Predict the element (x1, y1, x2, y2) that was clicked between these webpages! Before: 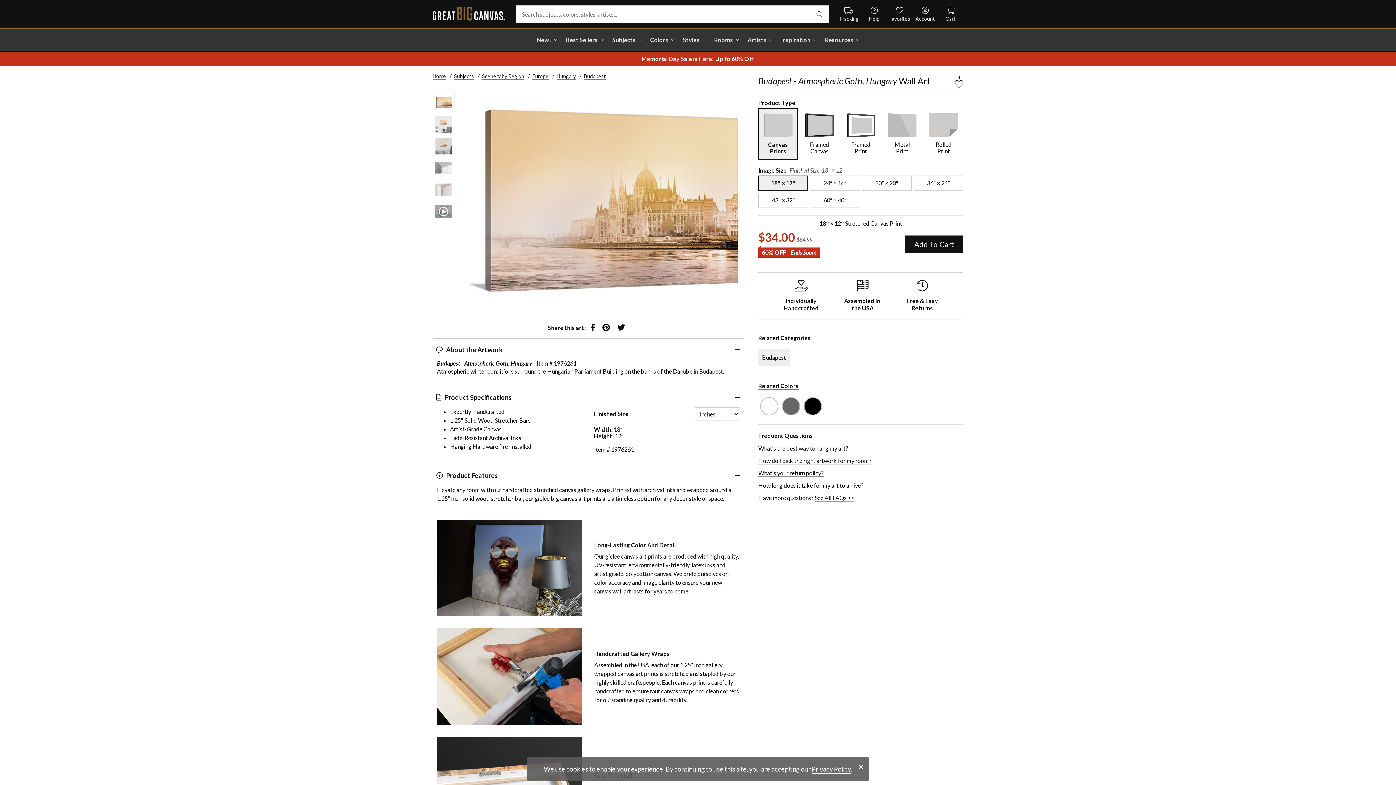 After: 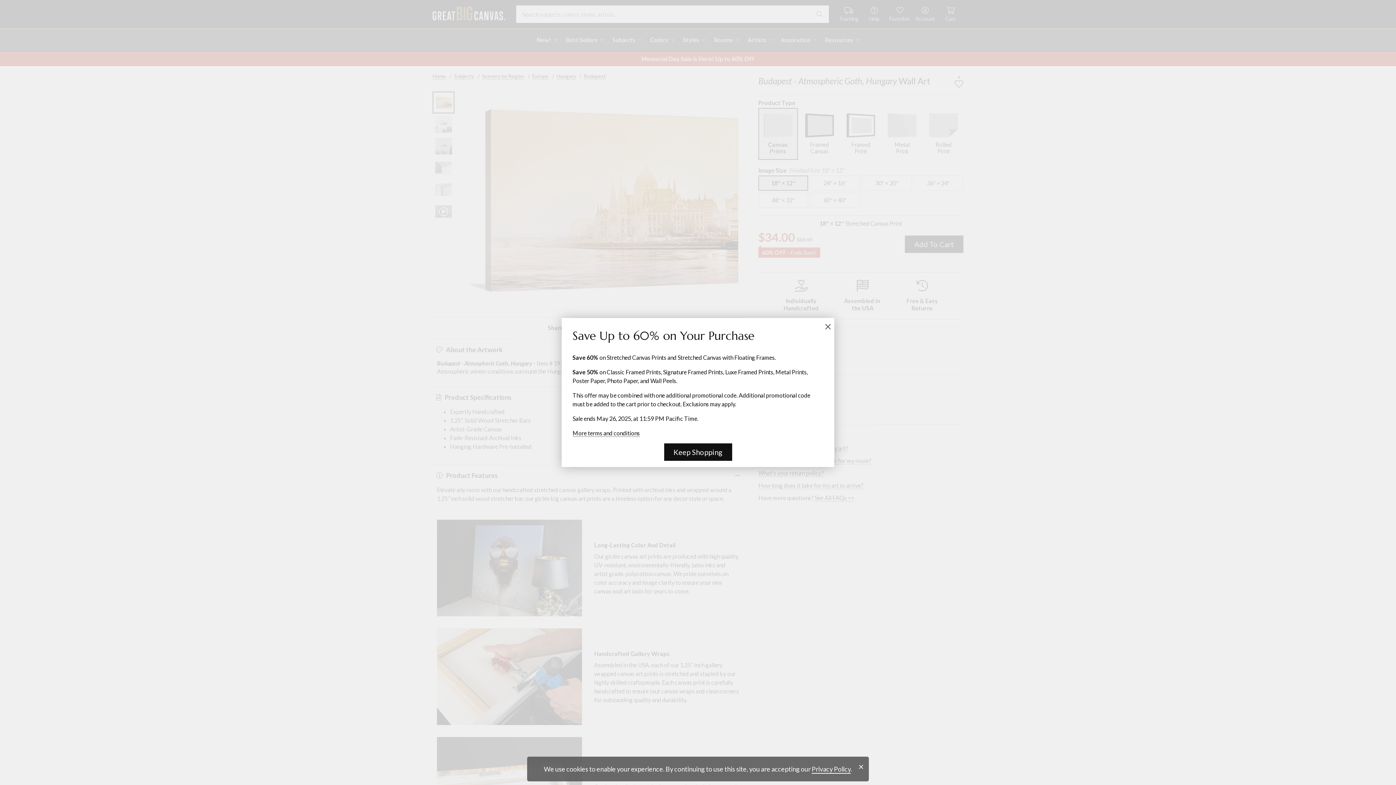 Action: label: show promotion terms bbox: (638, 52, 758, 65)